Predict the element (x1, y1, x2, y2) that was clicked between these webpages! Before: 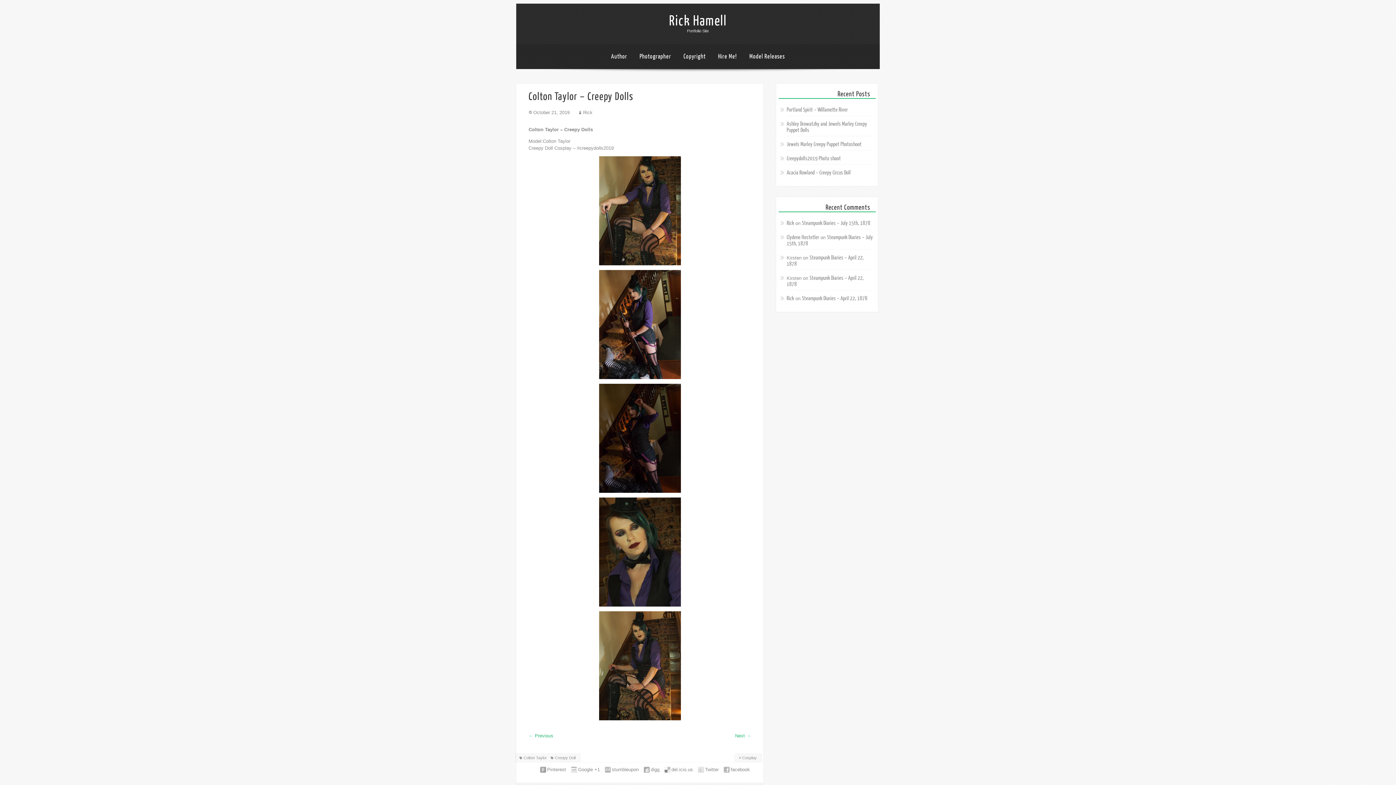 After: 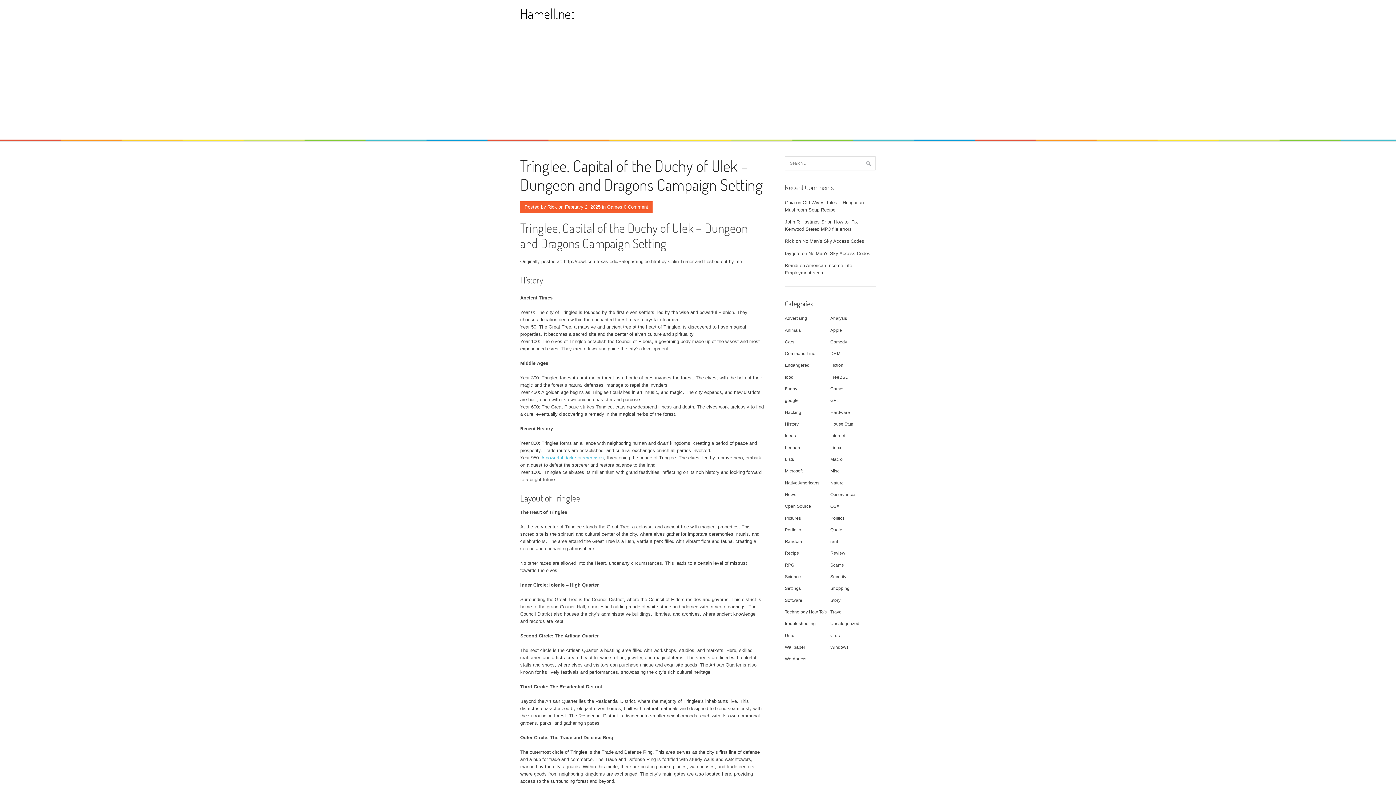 Action: bbox: (786, 220, 794, 226) label: Rick